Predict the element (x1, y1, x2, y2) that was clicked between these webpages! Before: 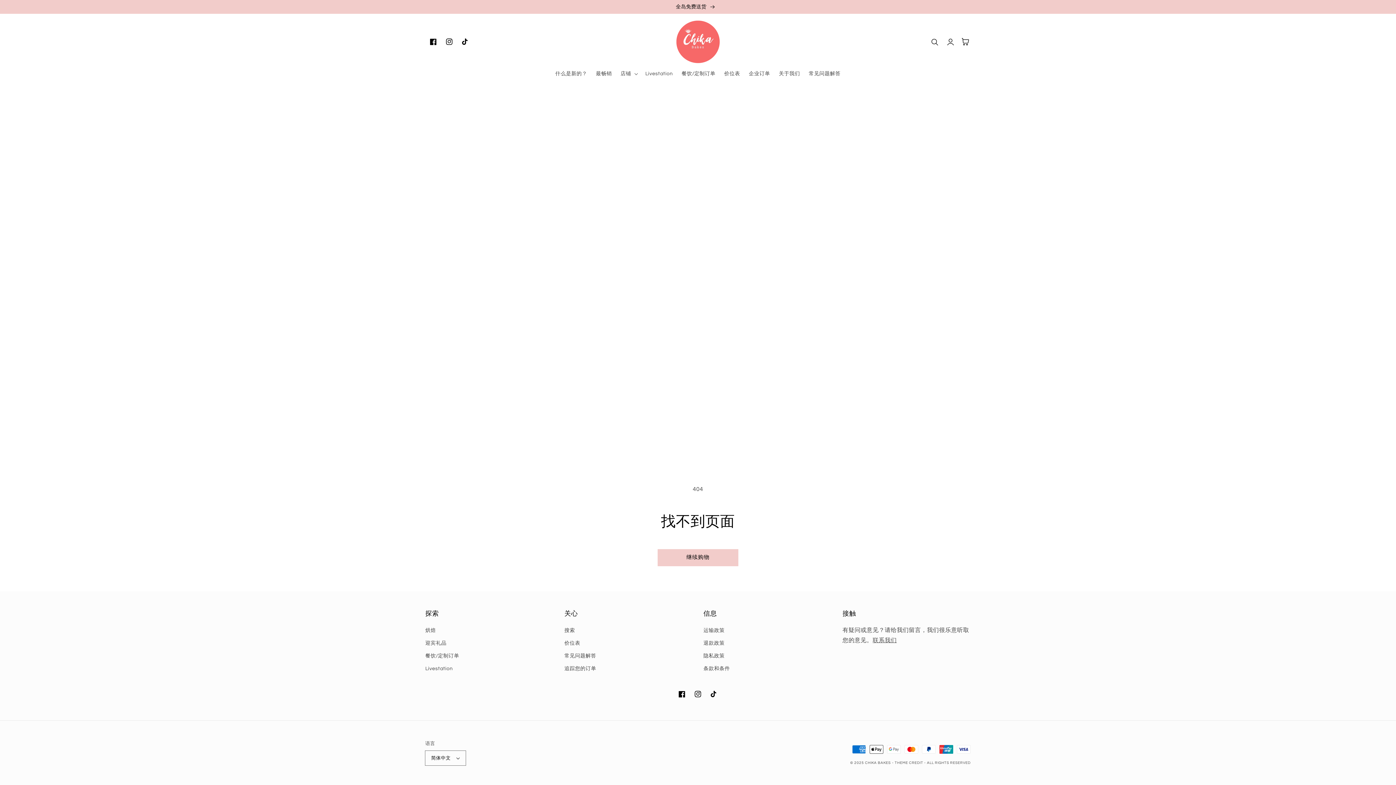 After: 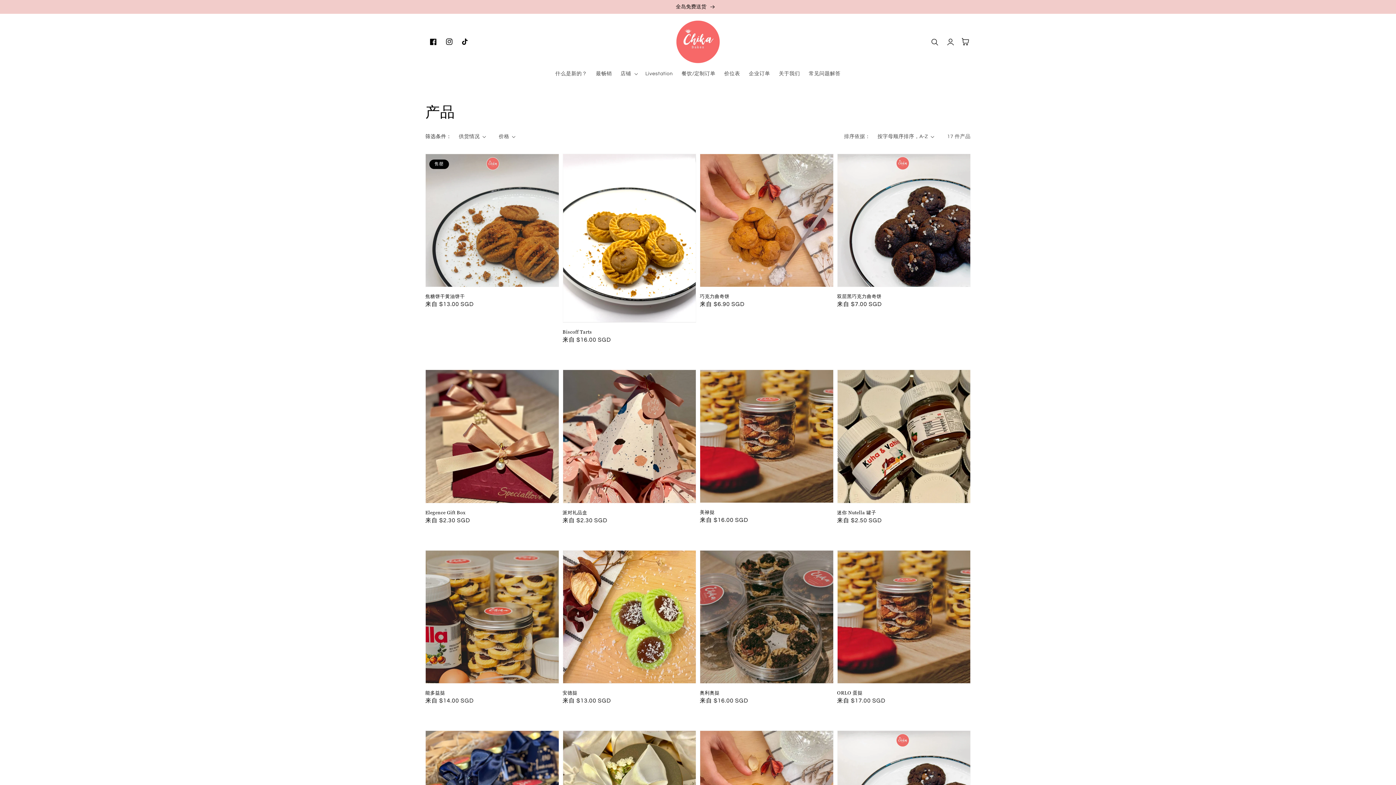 Action: label: 继续购物 bbox: (658, 549, 738, 566)